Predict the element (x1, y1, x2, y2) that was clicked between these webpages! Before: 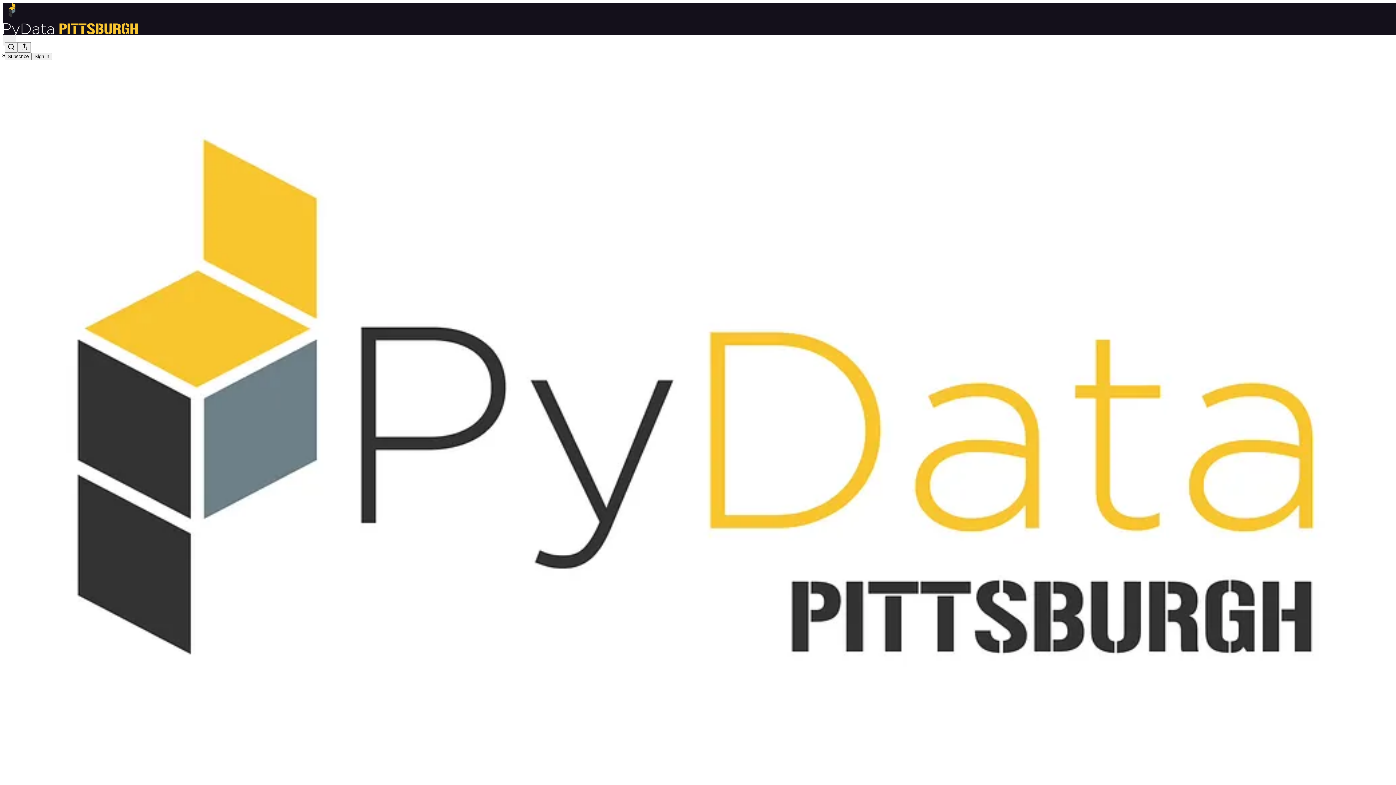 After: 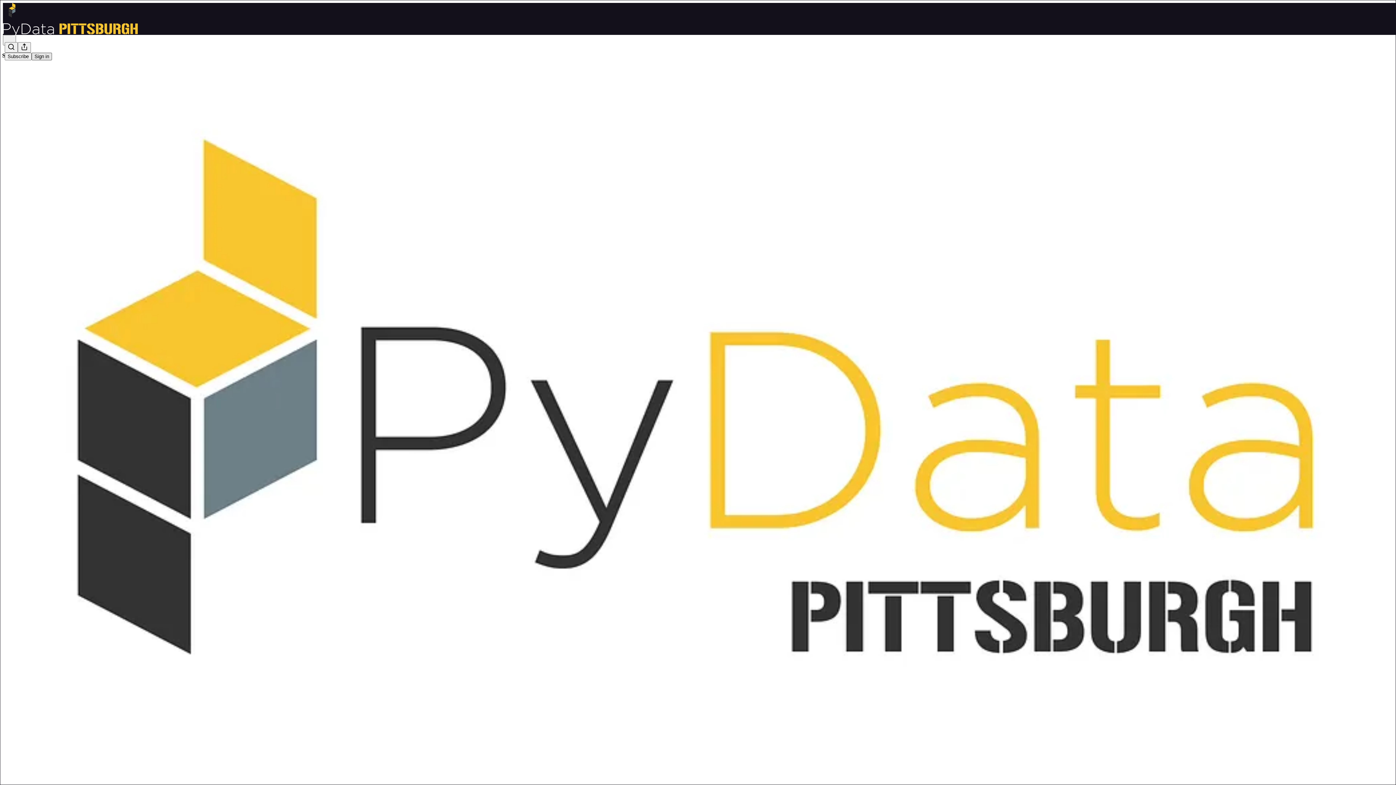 Action: bbox: (31, 52, 52, 60) label: Sign in